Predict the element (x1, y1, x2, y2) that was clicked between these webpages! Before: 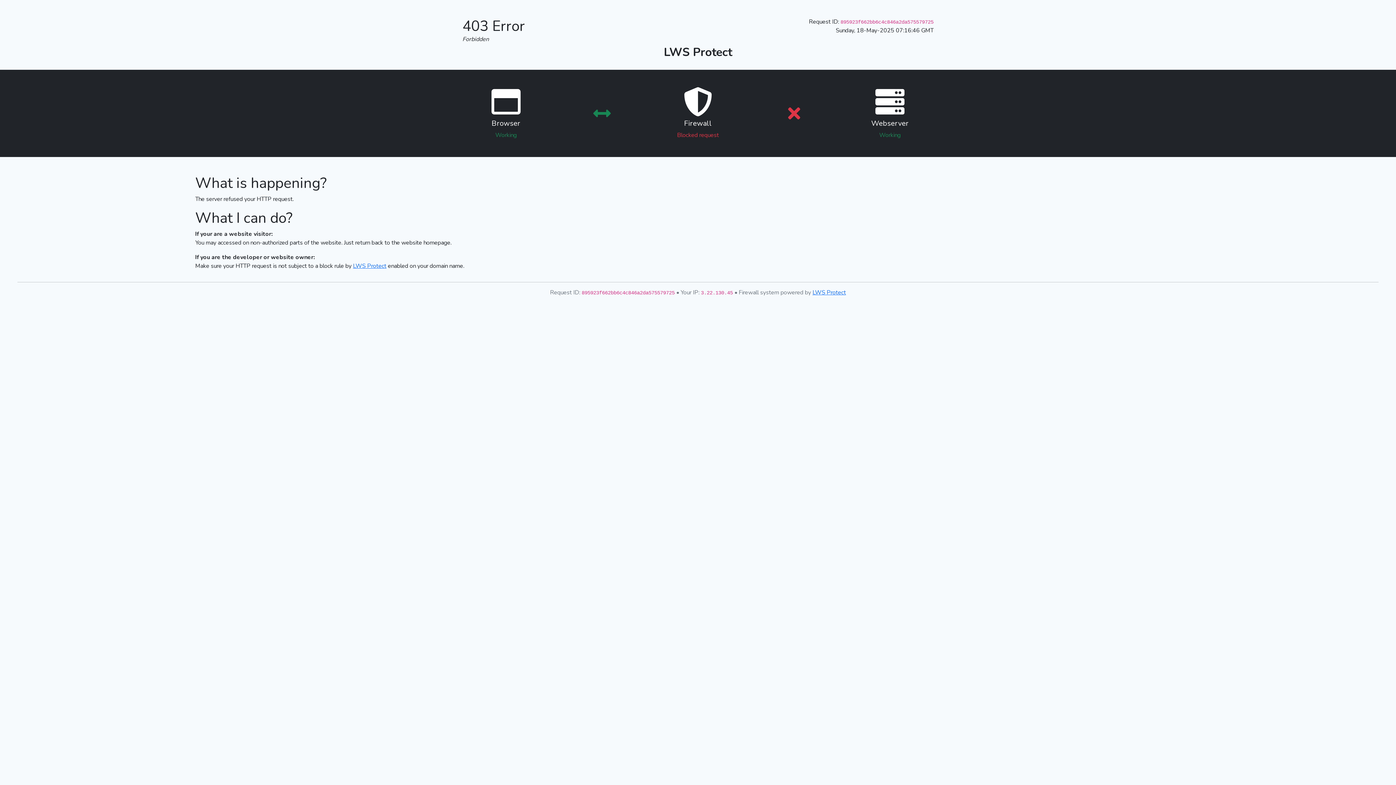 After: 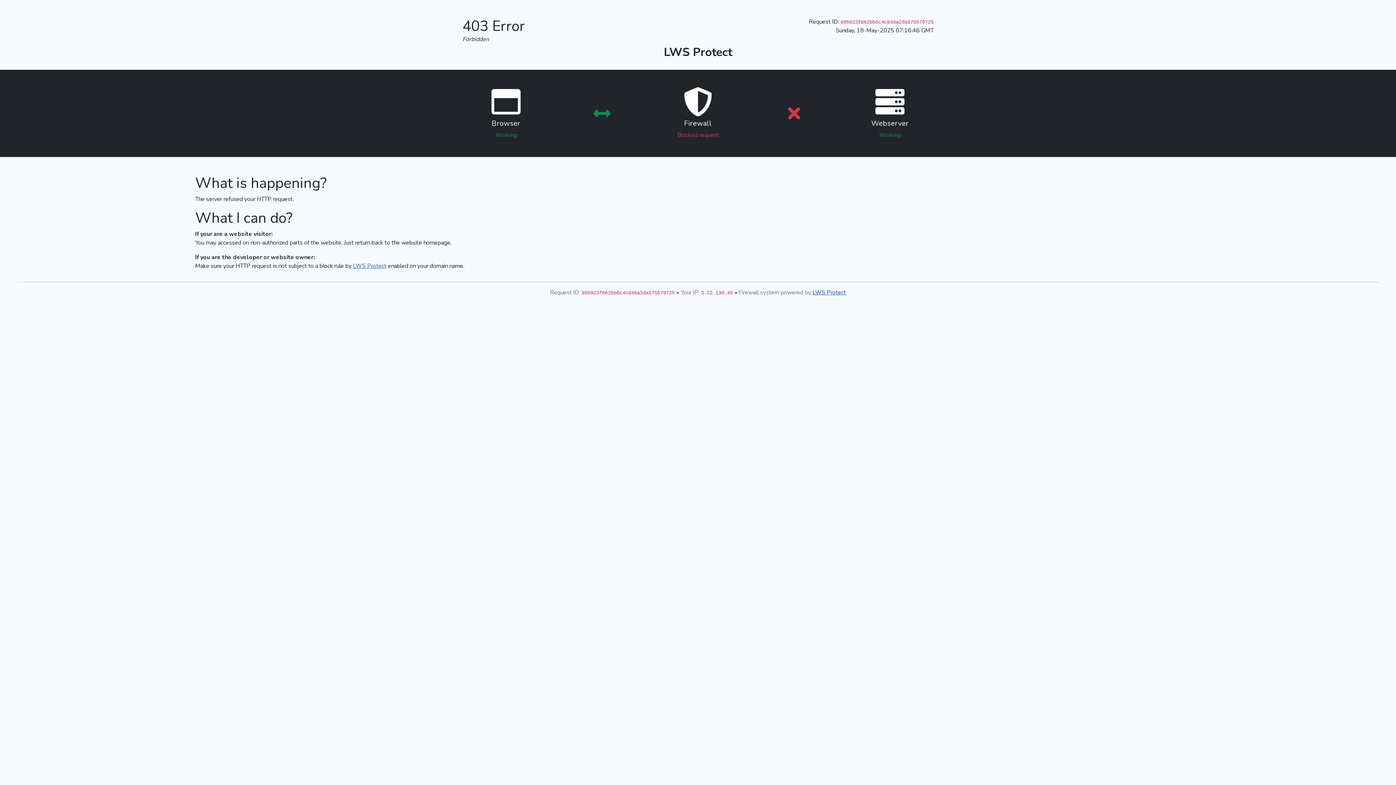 Action: label: LWS Protect bbox: (812, 288, 846, 296)